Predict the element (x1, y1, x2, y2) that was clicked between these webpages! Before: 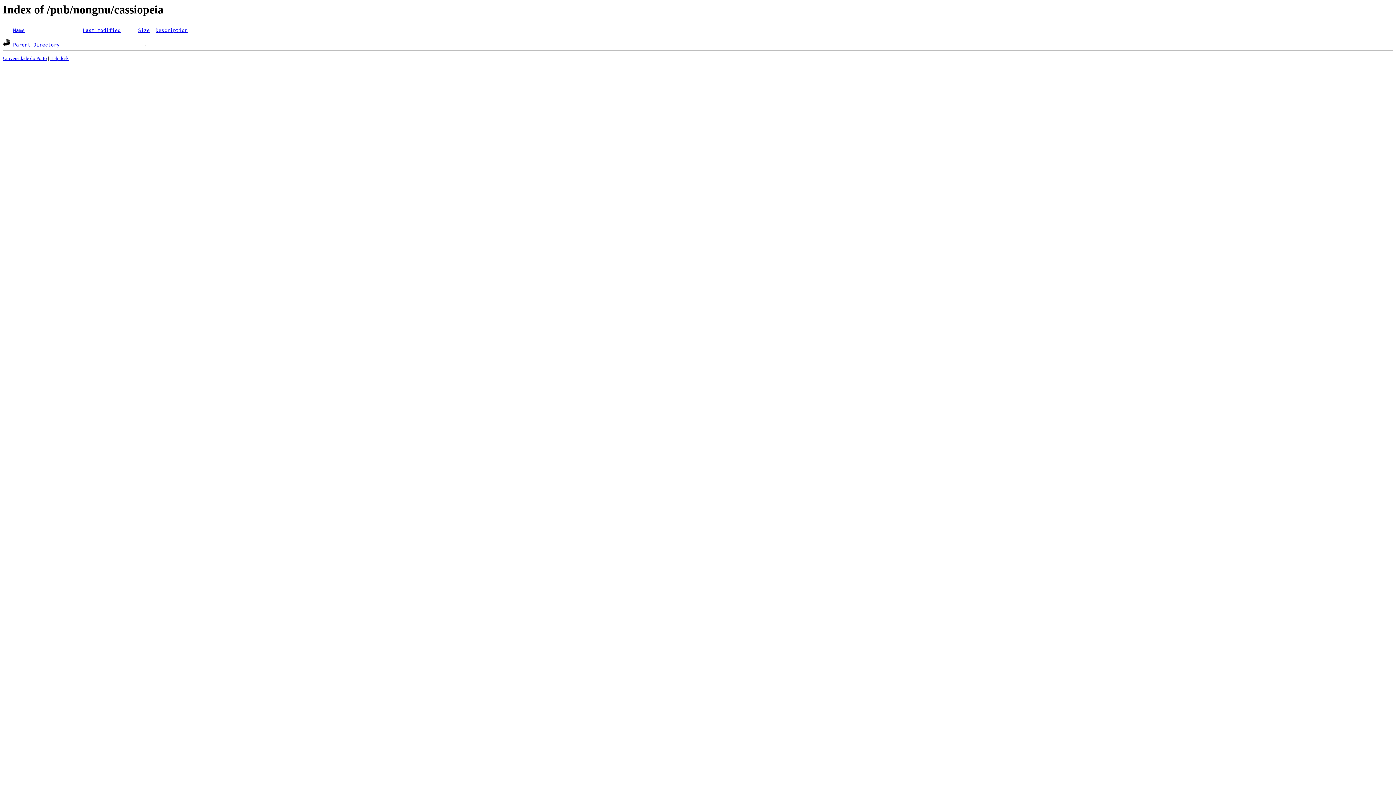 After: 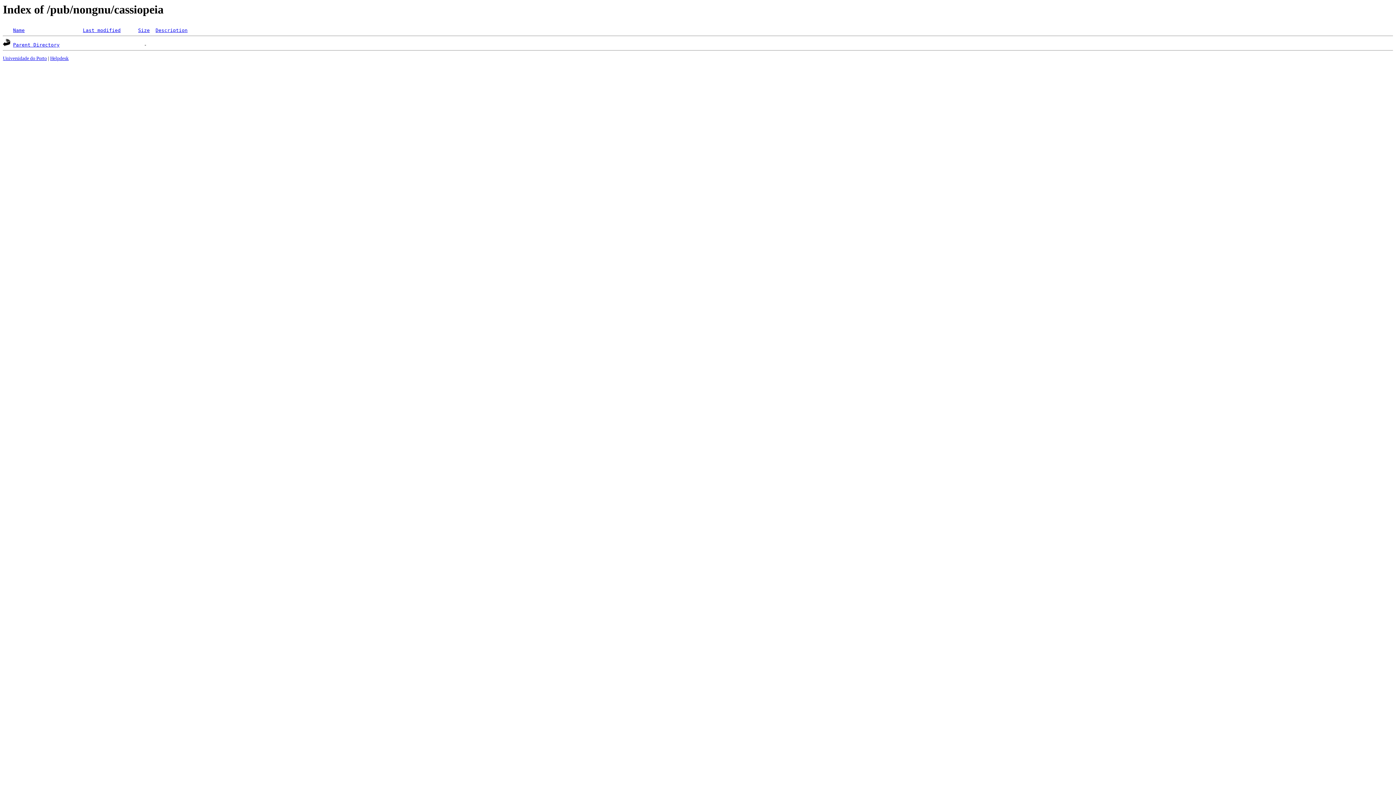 Action: bbox: (13, 27, 24, 33) label: Name